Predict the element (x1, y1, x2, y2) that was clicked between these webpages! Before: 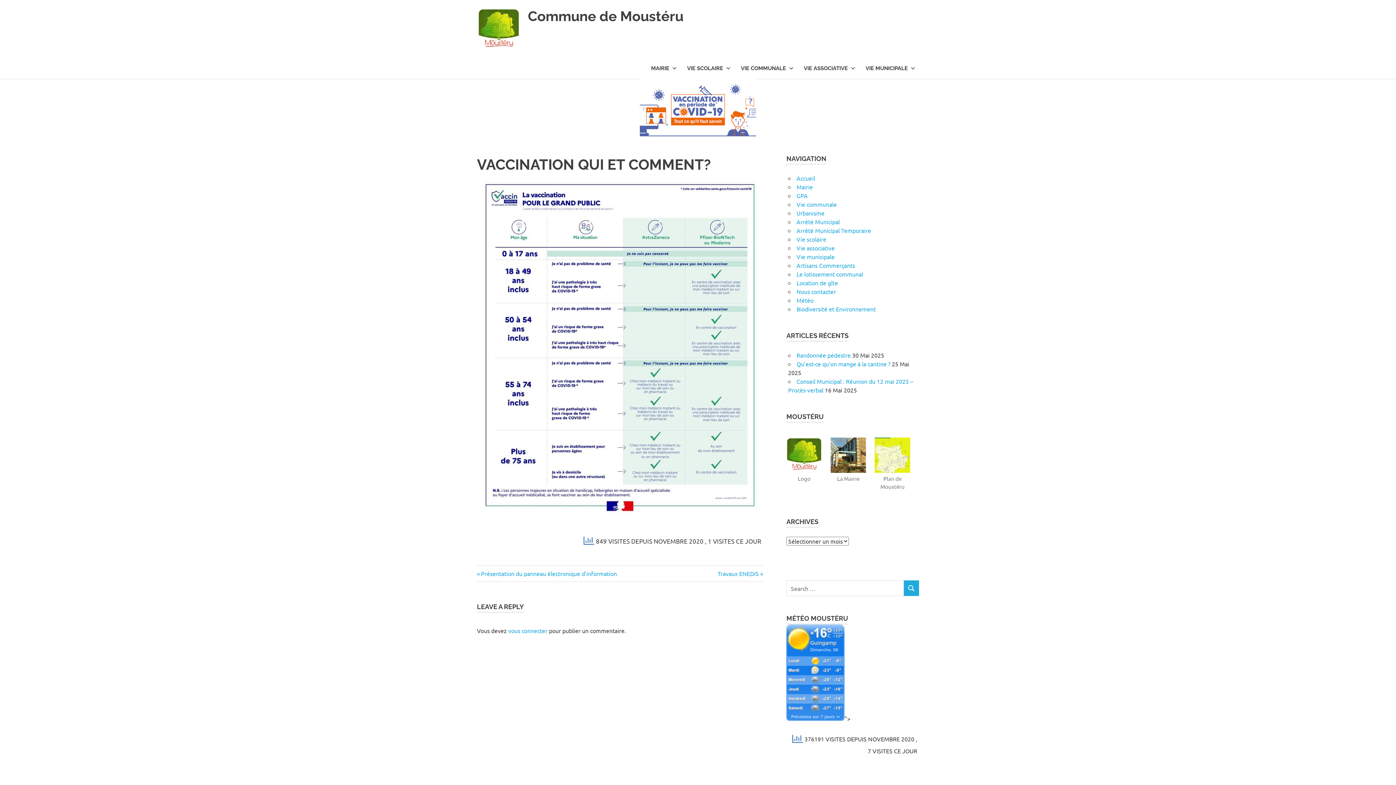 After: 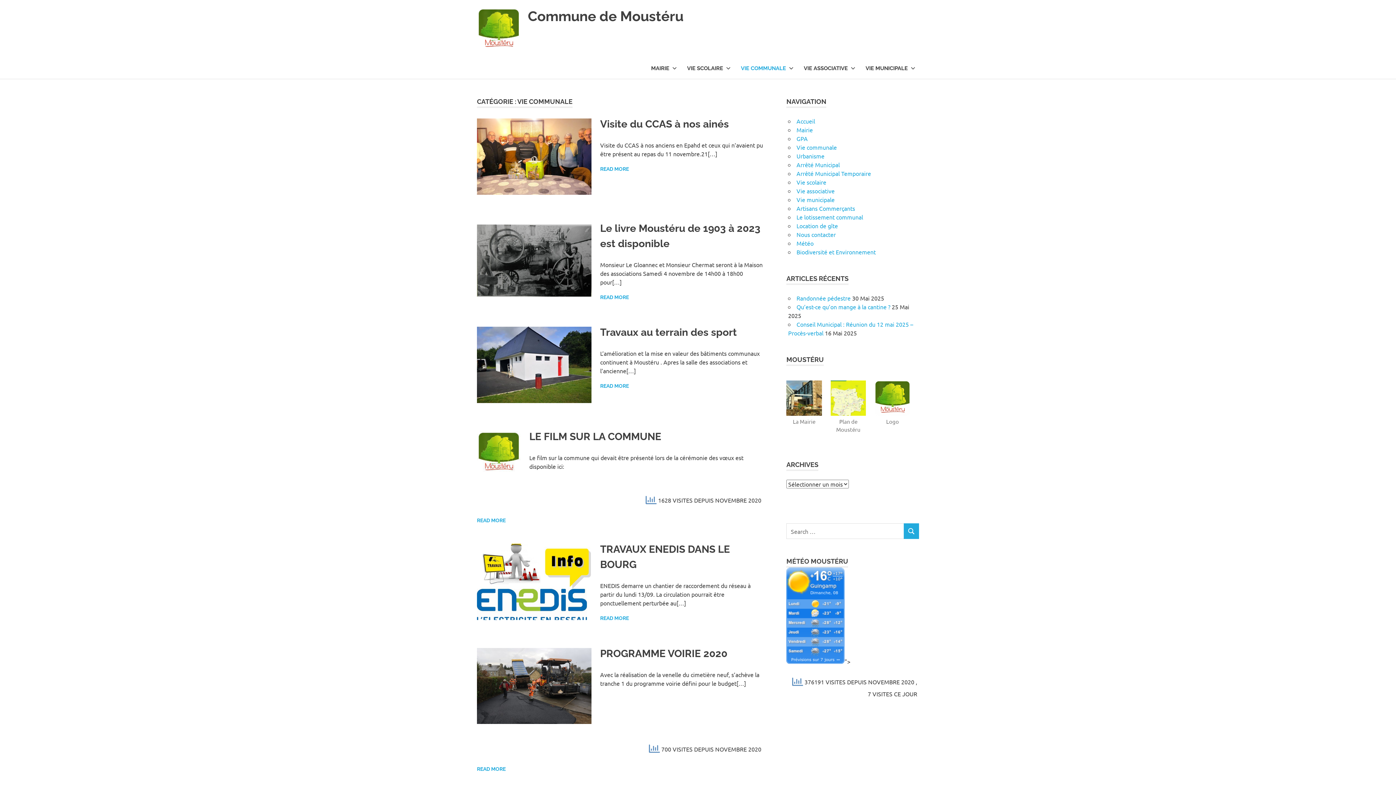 Action: bbox: (734, 57, 797, 78) label: VIE COMMUNALE